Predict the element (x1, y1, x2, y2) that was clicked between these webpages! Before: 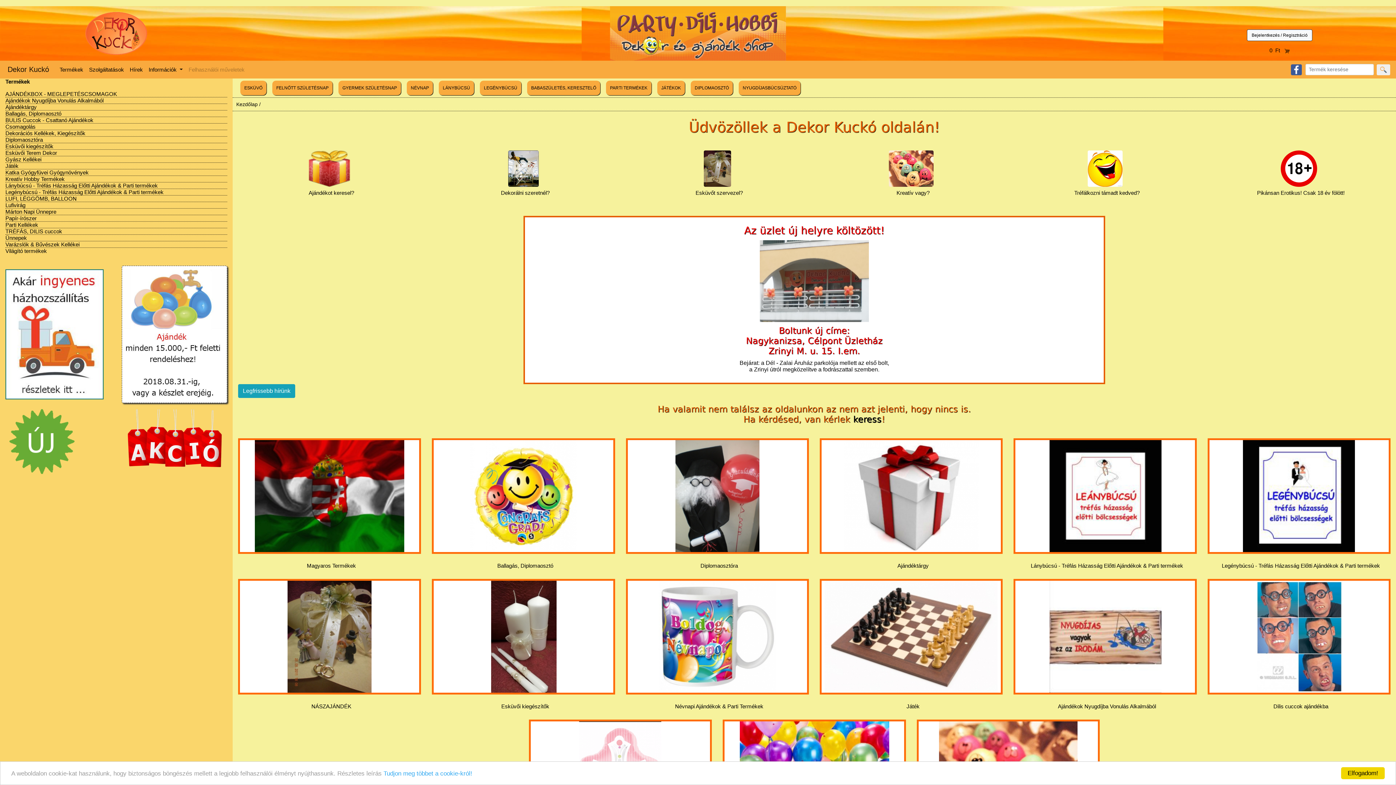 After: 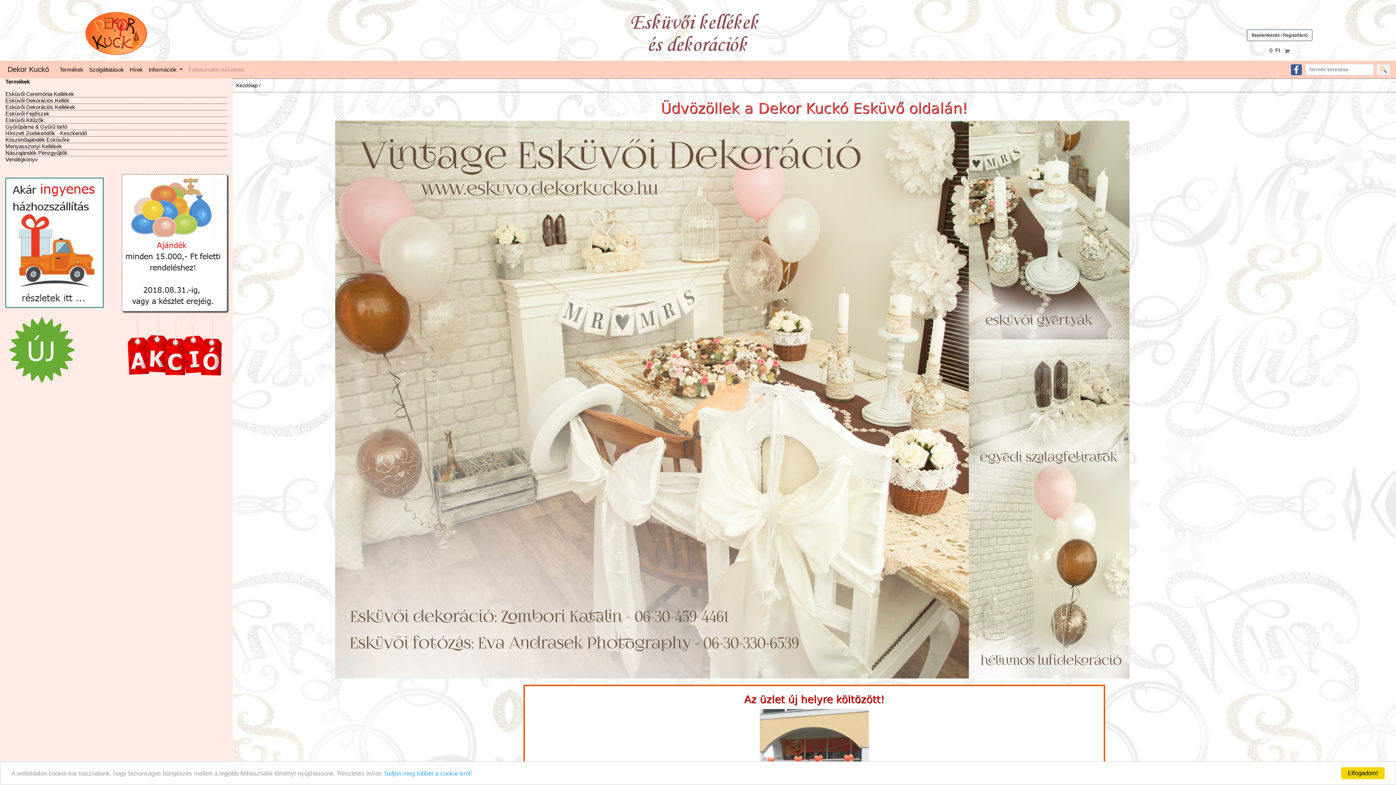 Action: label: Esküvőt szervezel? bbox: (631, 165, 803, 197)